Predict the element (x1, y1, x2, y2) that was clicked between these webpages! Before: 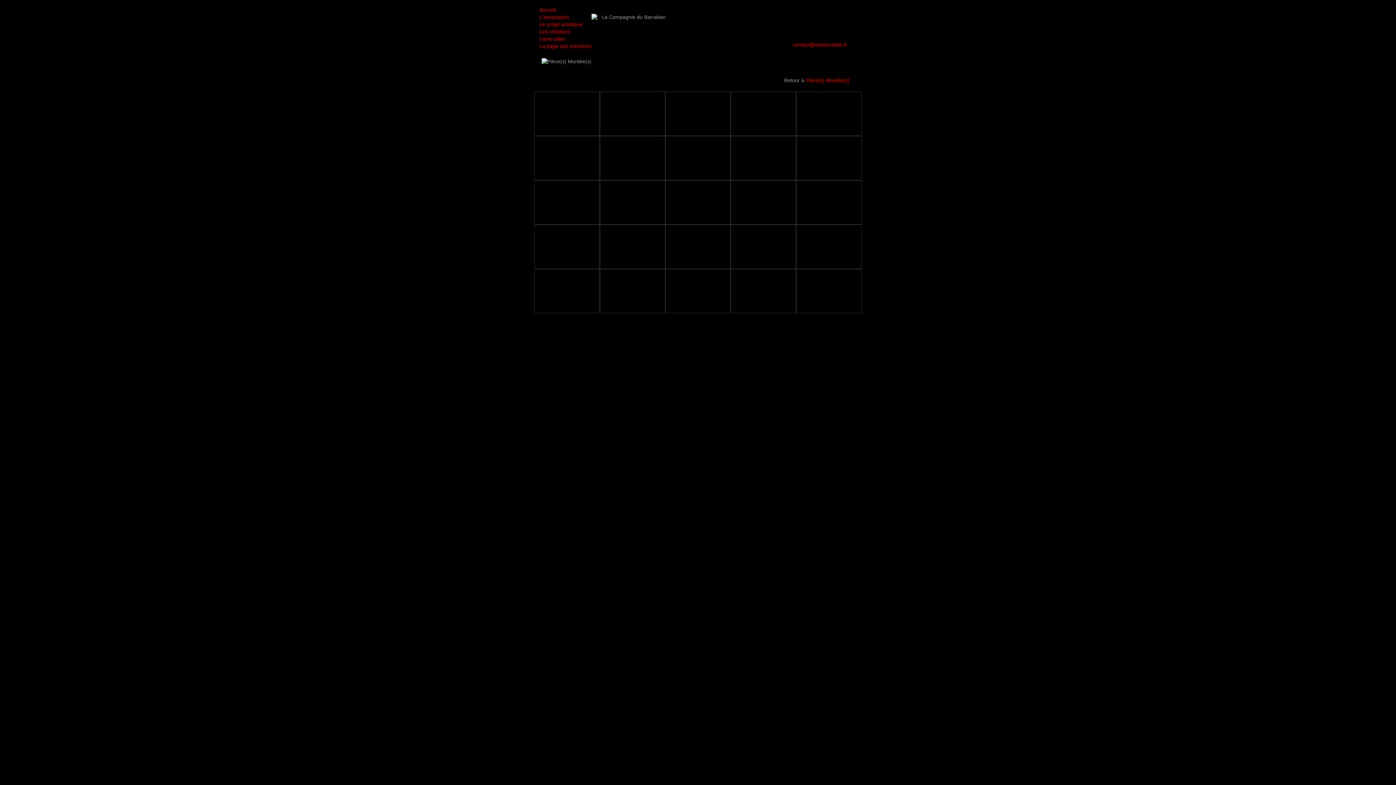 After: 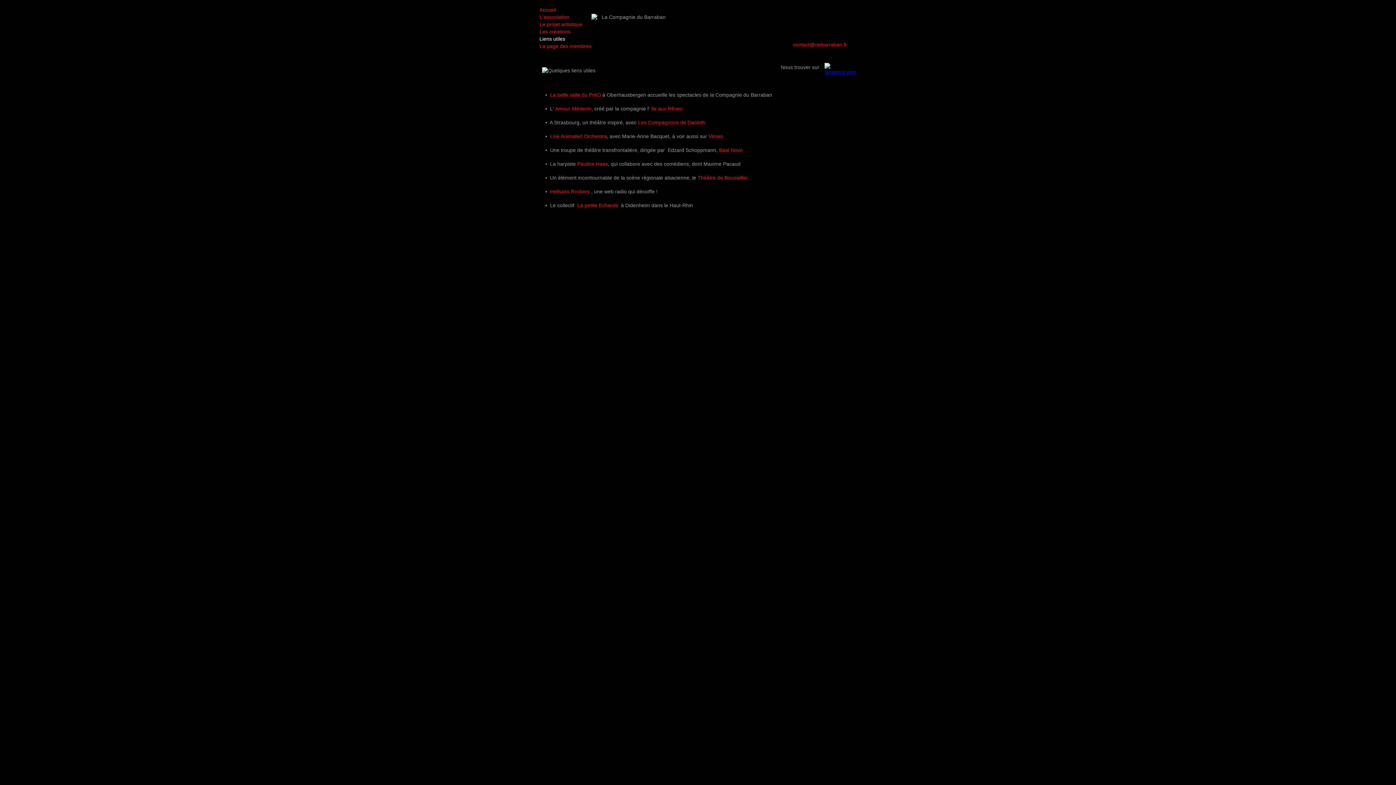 Action: label: Liens utiles bbox: (539, 36, 608, 43)